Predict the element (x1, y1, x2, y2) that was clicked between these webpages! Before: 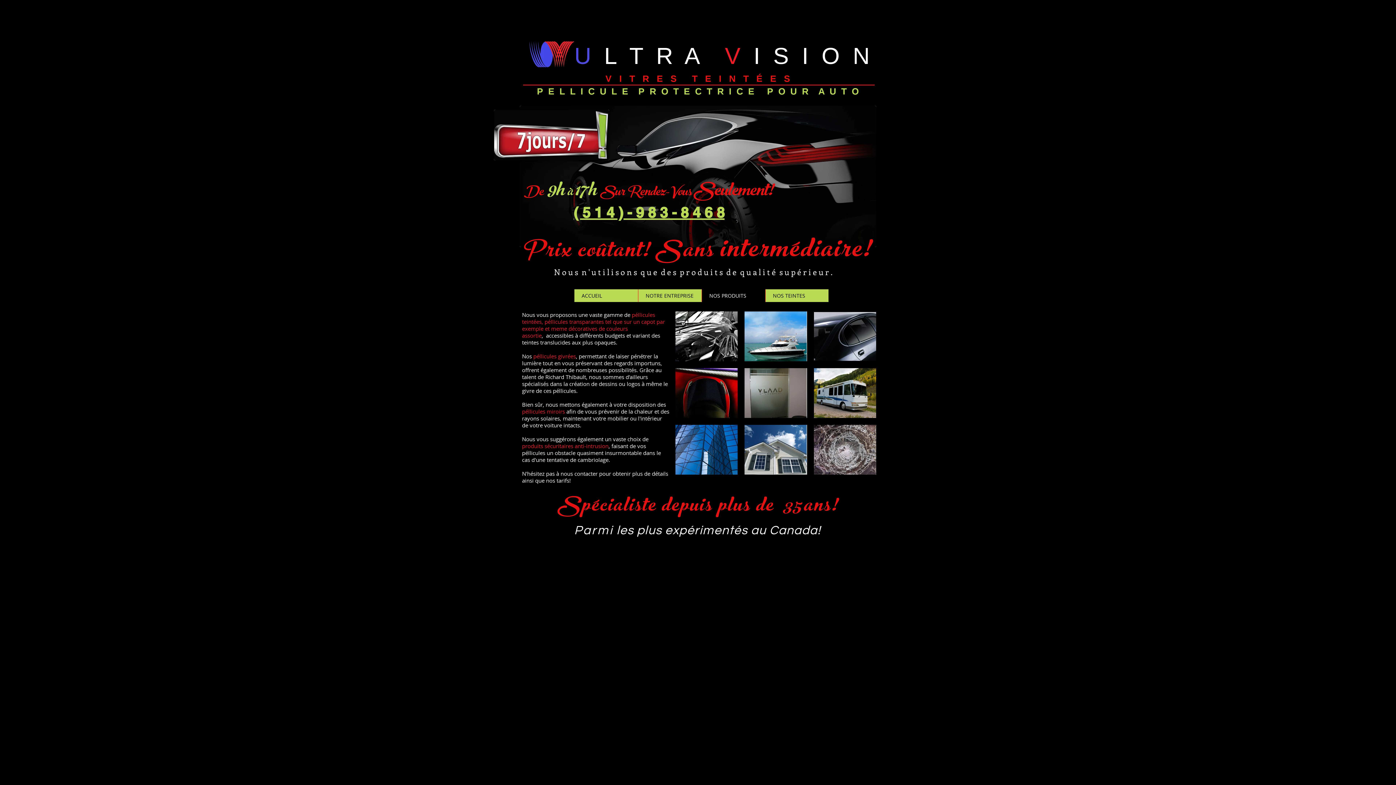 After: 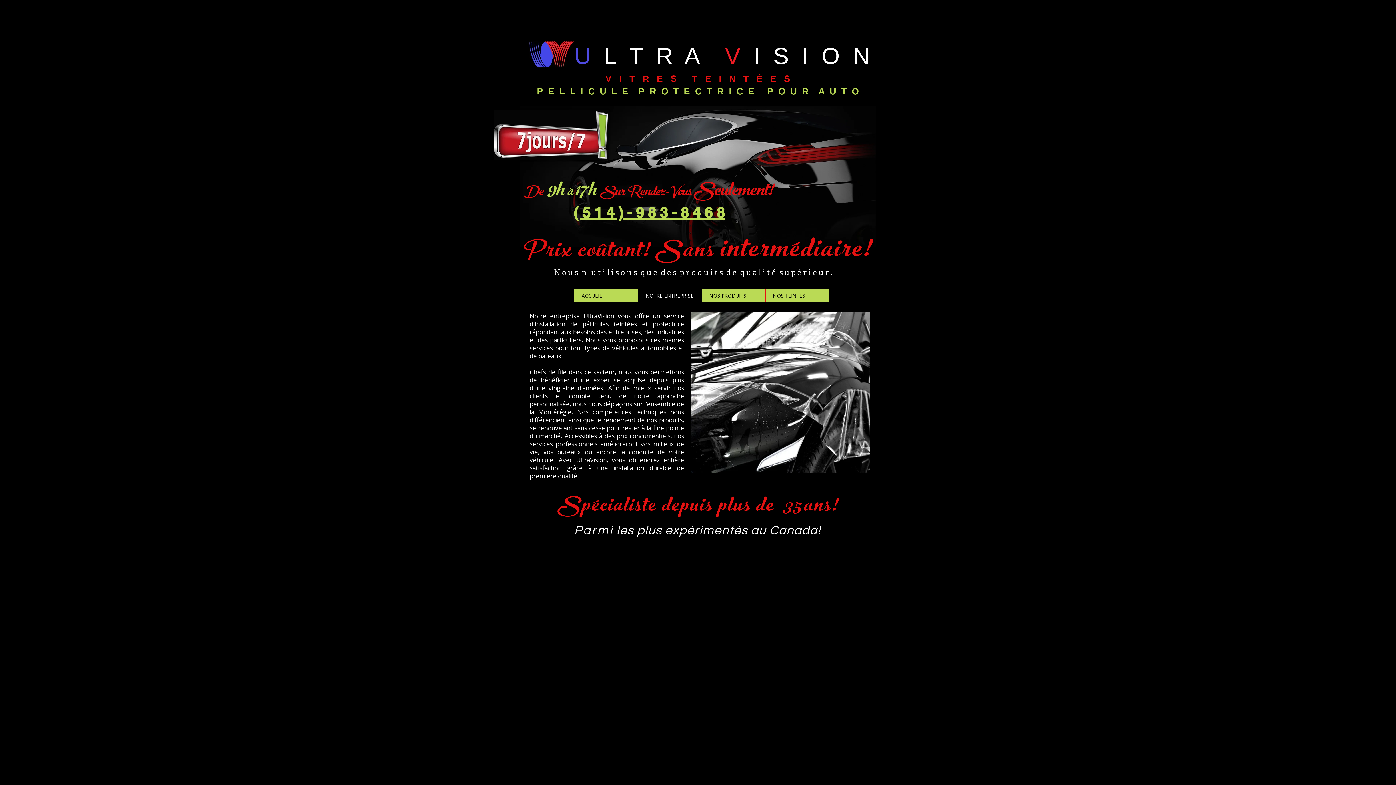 Action: label: NOTRE ENTREPRISE bbox: (638, 289, 701, 302)